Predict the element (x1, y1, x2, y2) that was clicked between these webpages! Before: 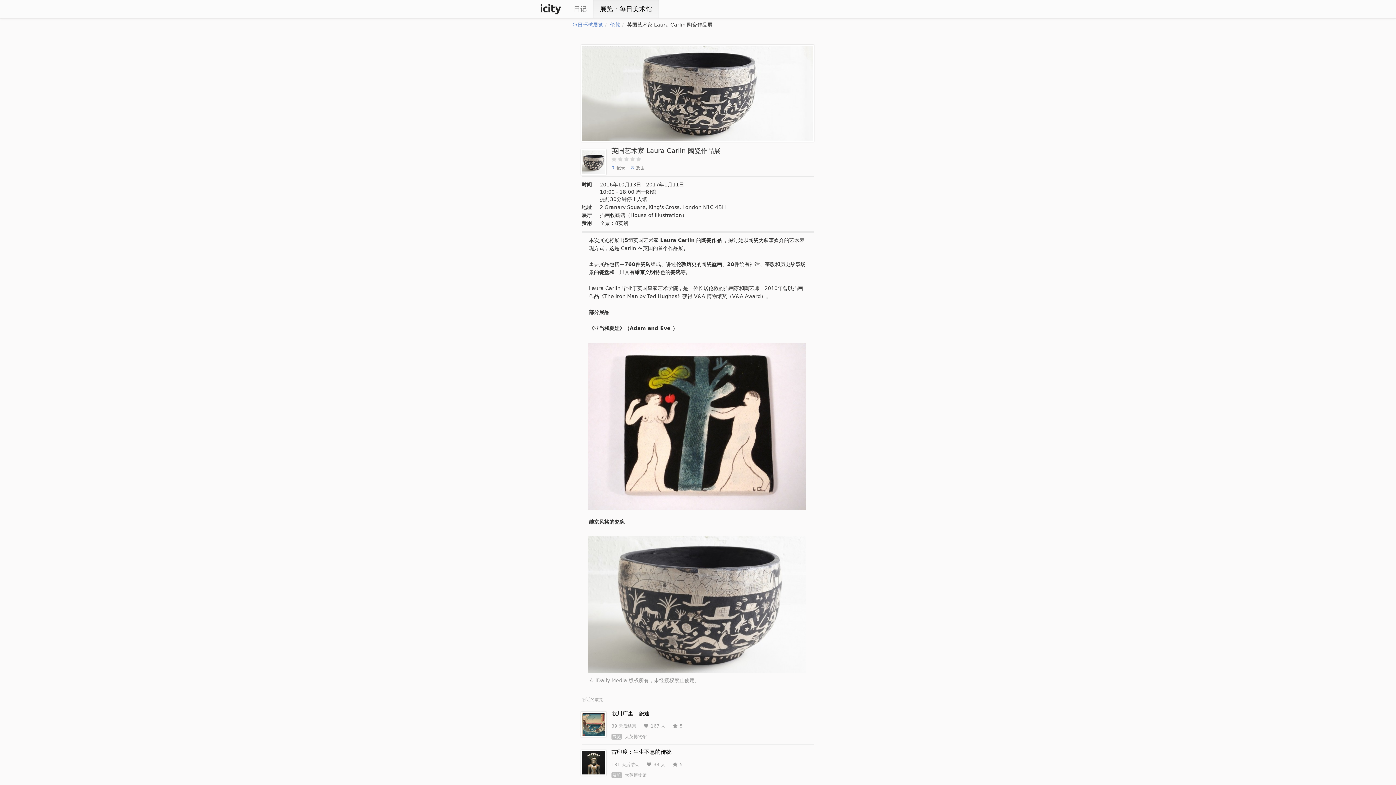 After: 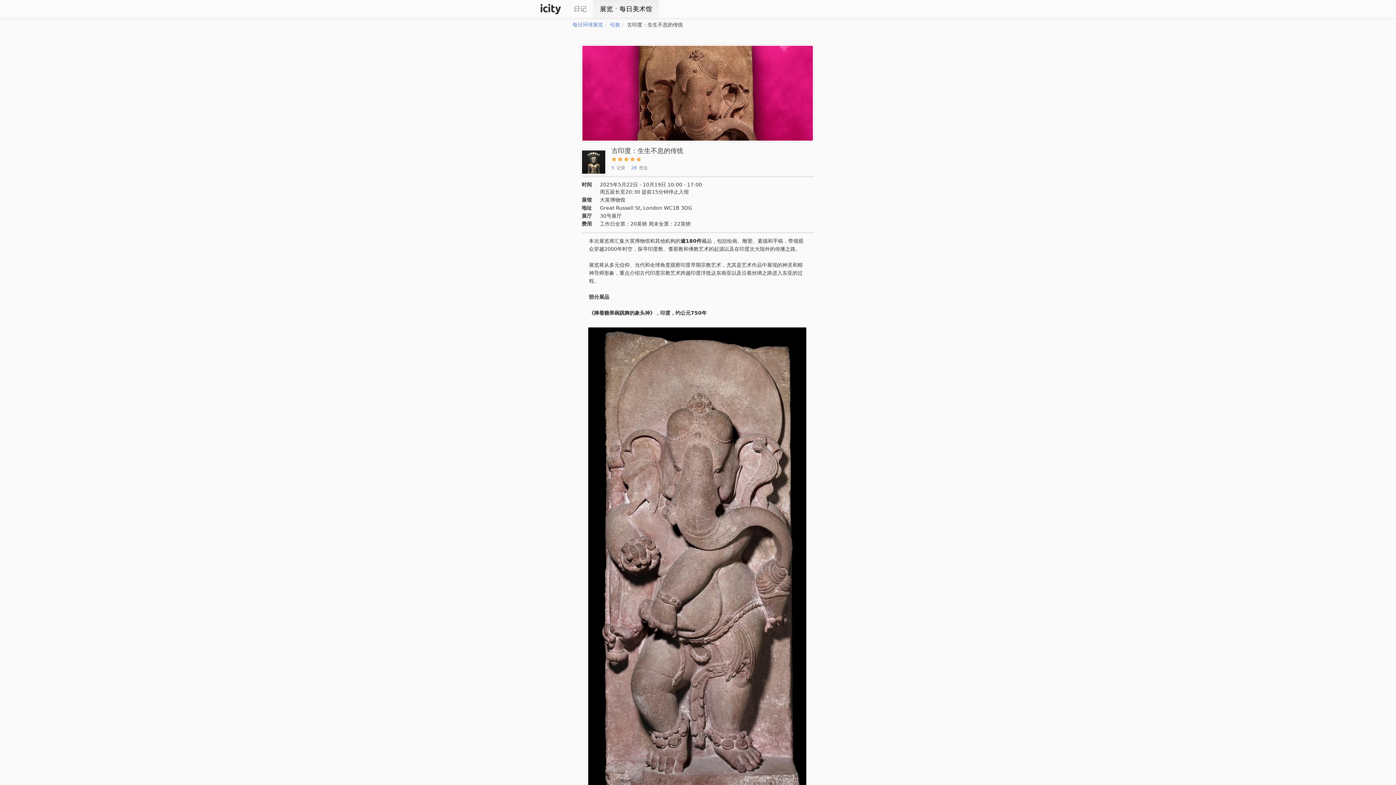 Action: label: 古印度：生生不息的传统
131 天后结束33 人5
展览大英博物馆 bbox: (581, 748, 814, 780)